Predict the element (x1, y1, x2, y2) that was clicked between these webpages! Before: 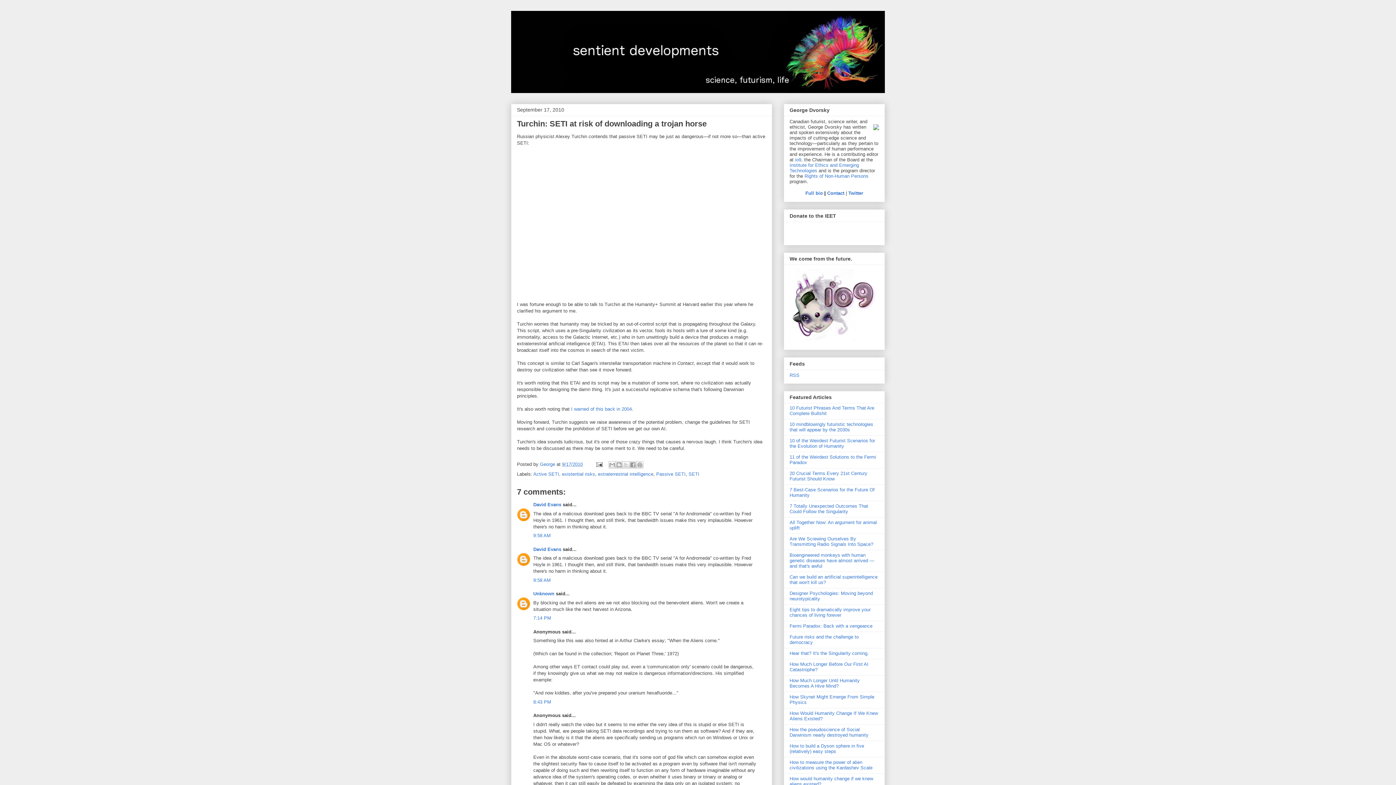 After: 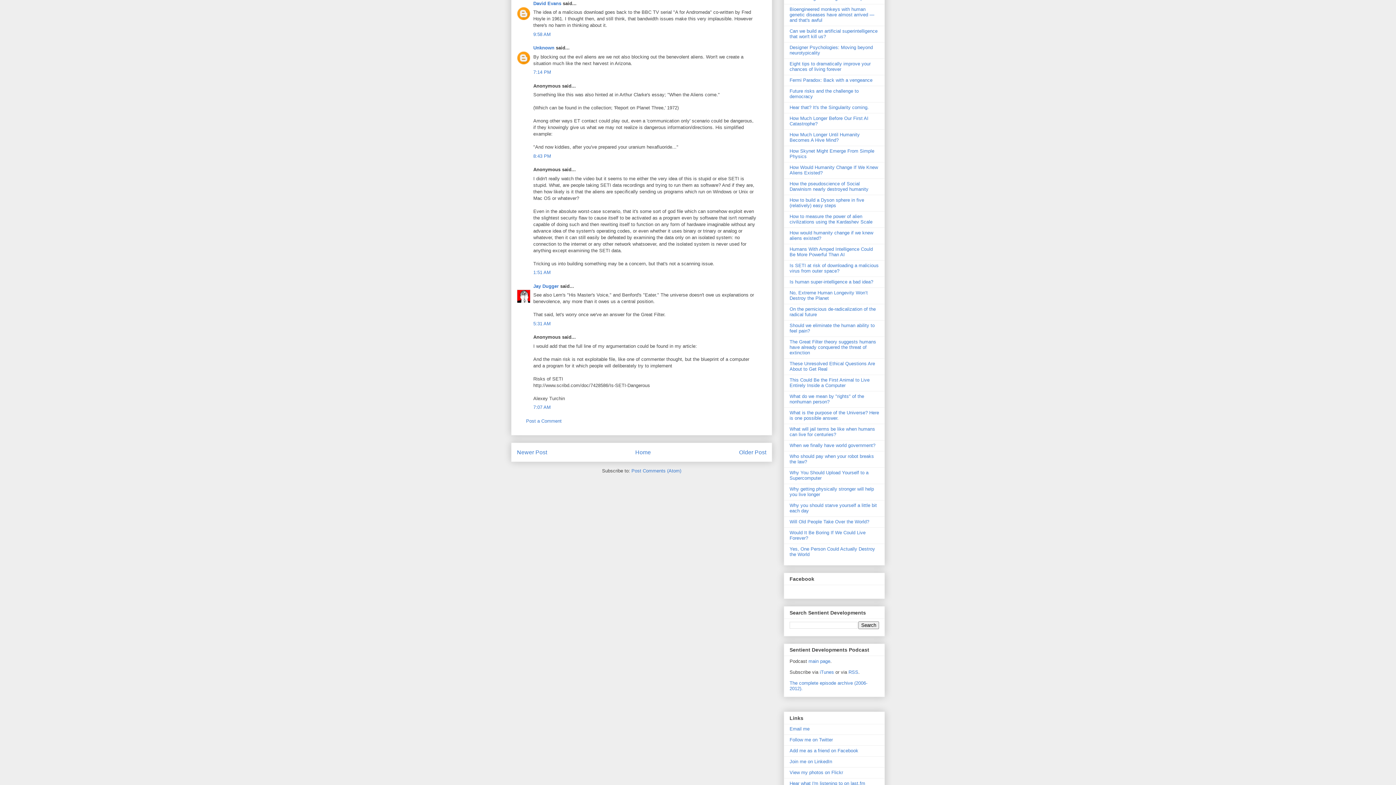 Action: label: 9:58 AM bbox: (533, 577, 550, 583)